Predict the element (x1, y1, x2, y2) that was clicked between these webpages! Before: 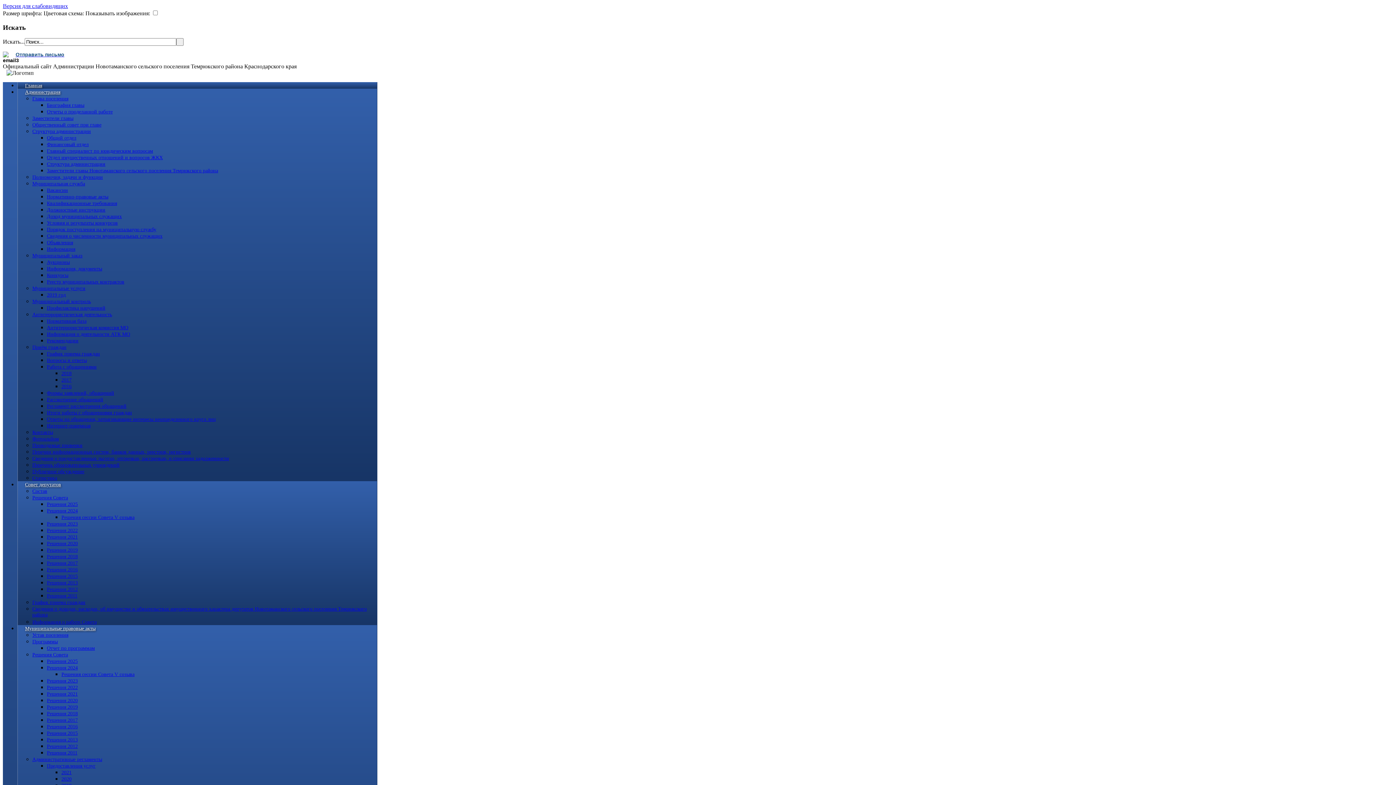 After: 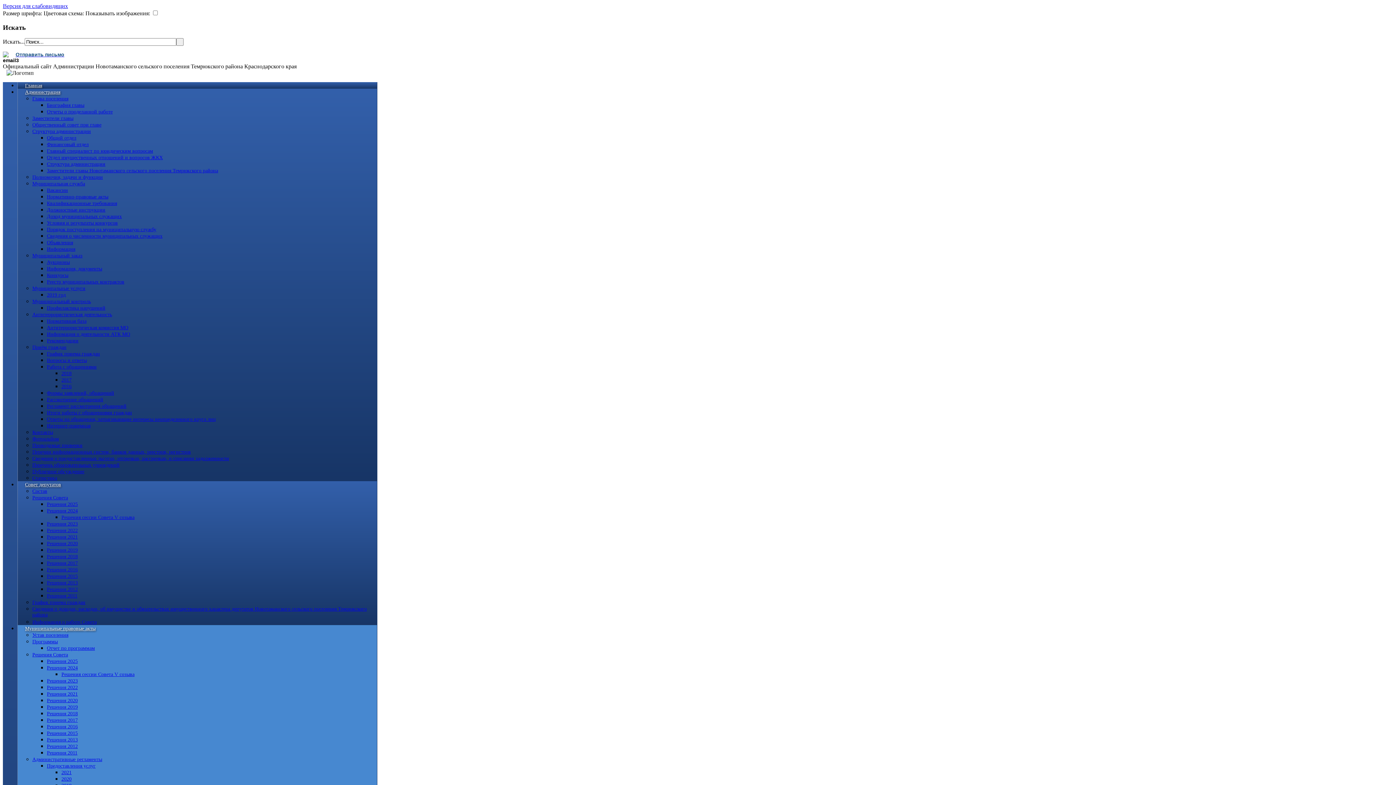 Action: bbox: (32, 639, 57, 644) label: Программы